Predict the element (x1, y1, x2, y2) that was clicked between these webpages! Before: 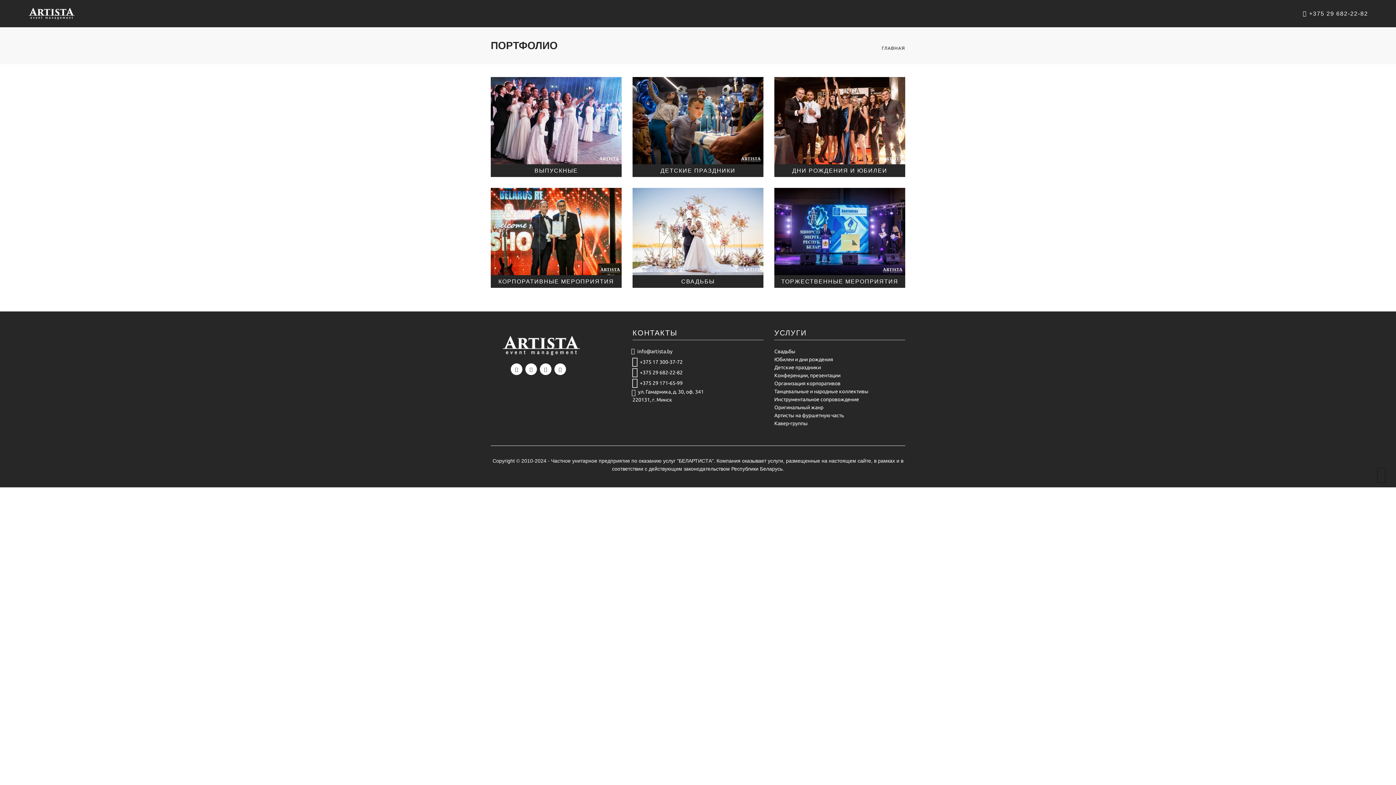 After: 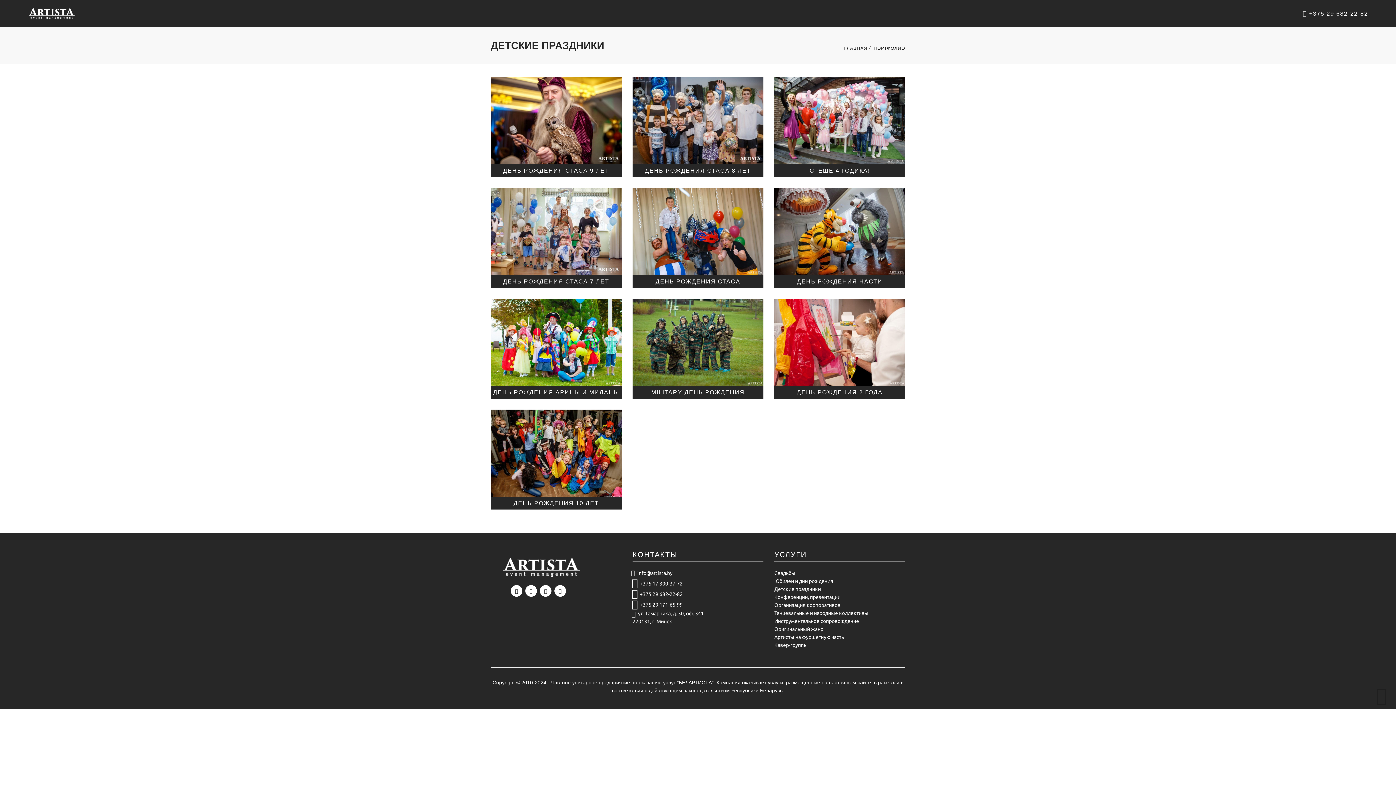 Action: bbox: (632, 117, 763, 123)